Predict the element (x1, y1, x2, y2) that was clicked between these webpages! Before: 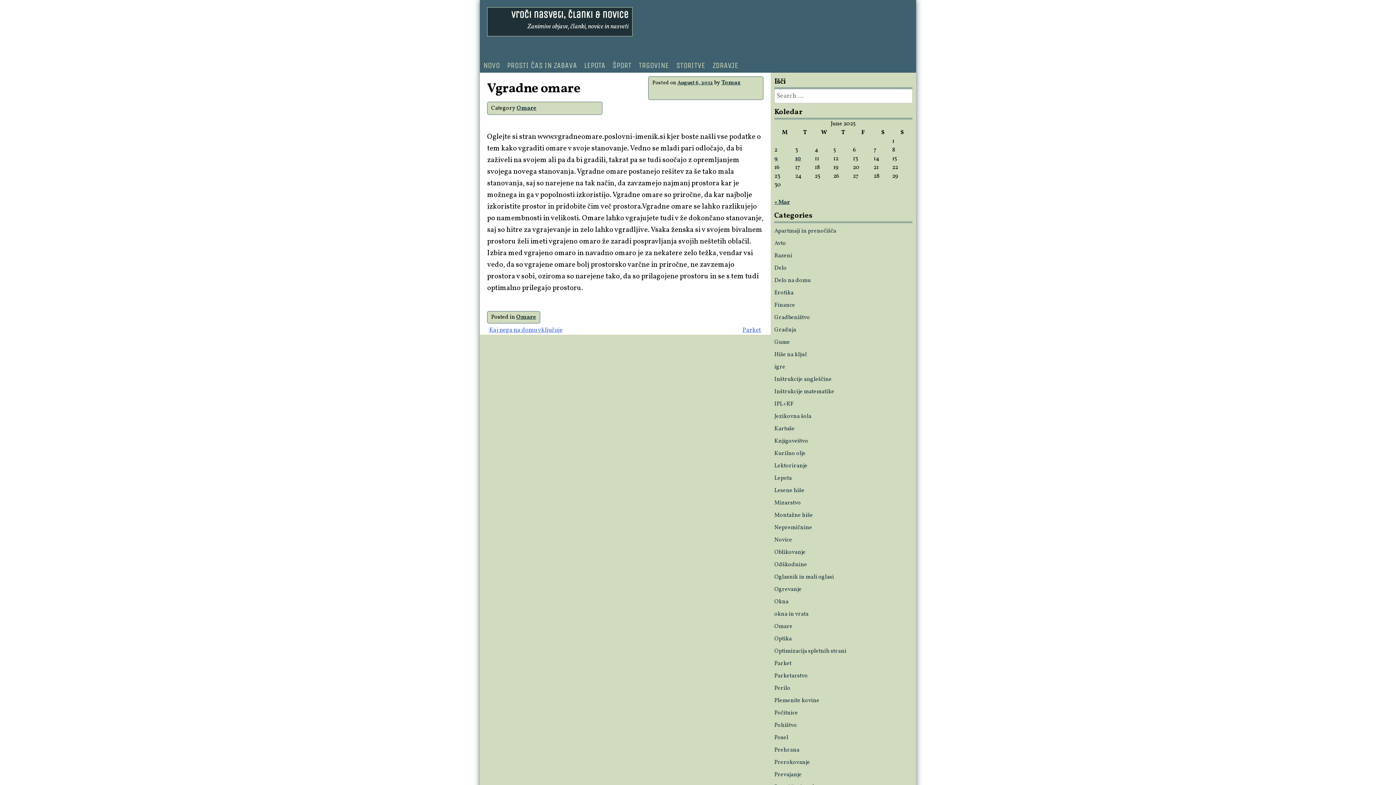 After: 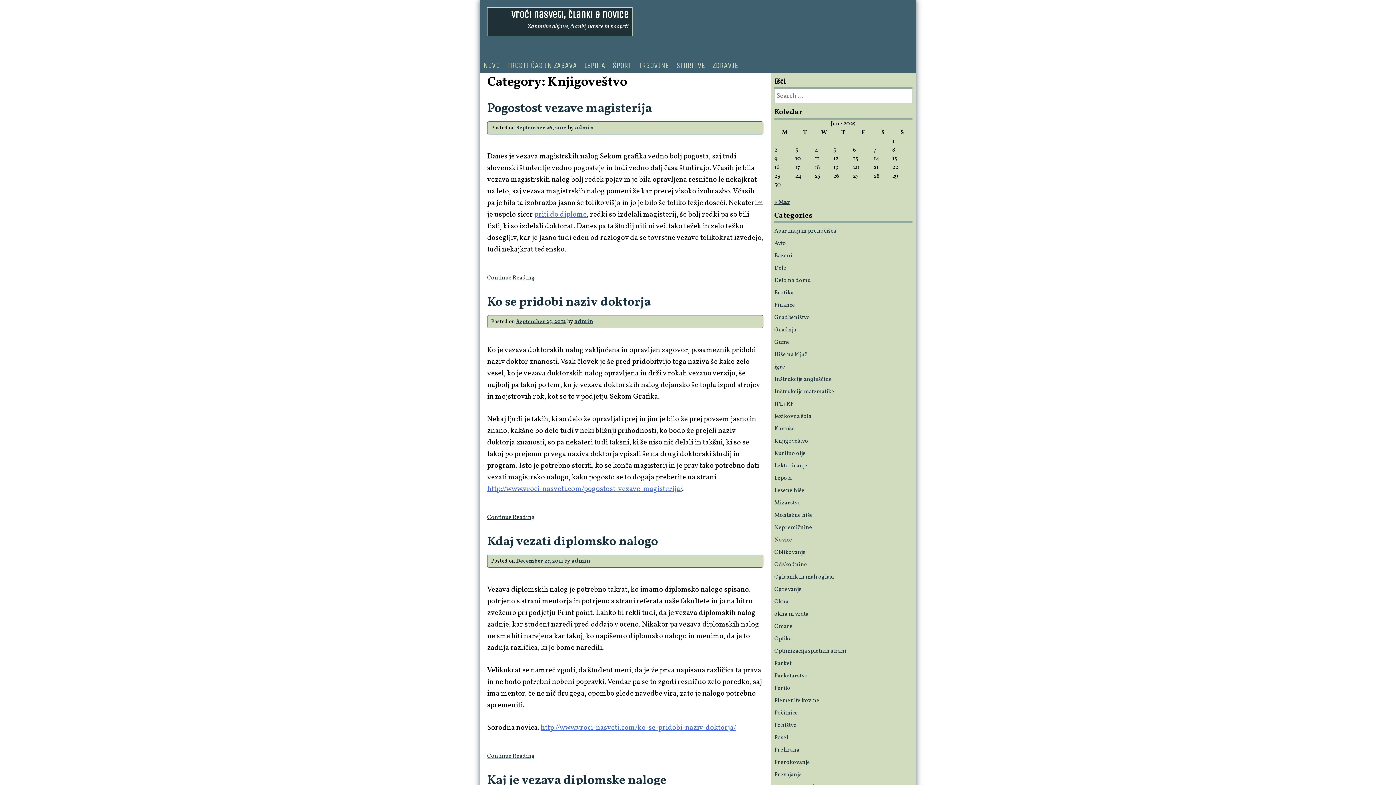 Action: bbox: (774, 437, 808, 445) label: Knjigoveštvo